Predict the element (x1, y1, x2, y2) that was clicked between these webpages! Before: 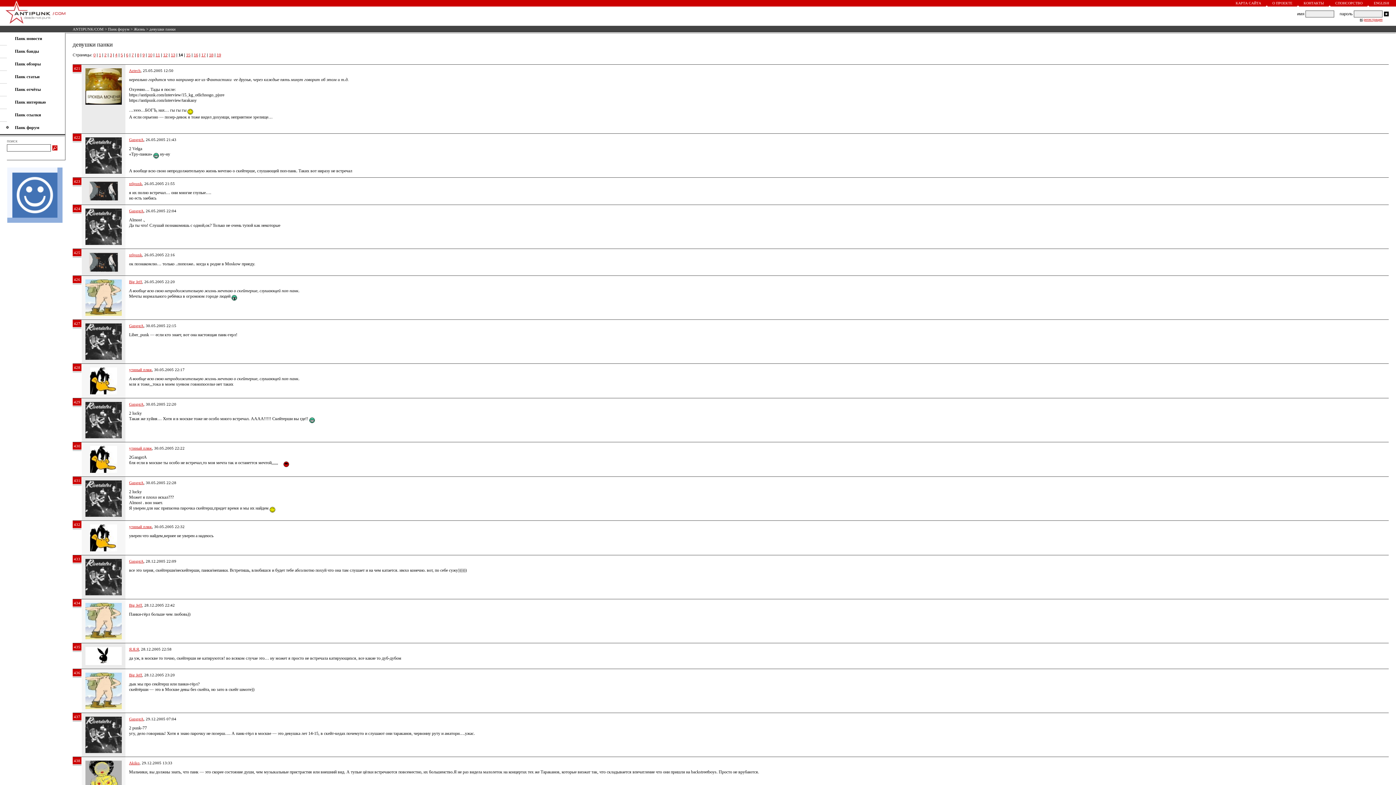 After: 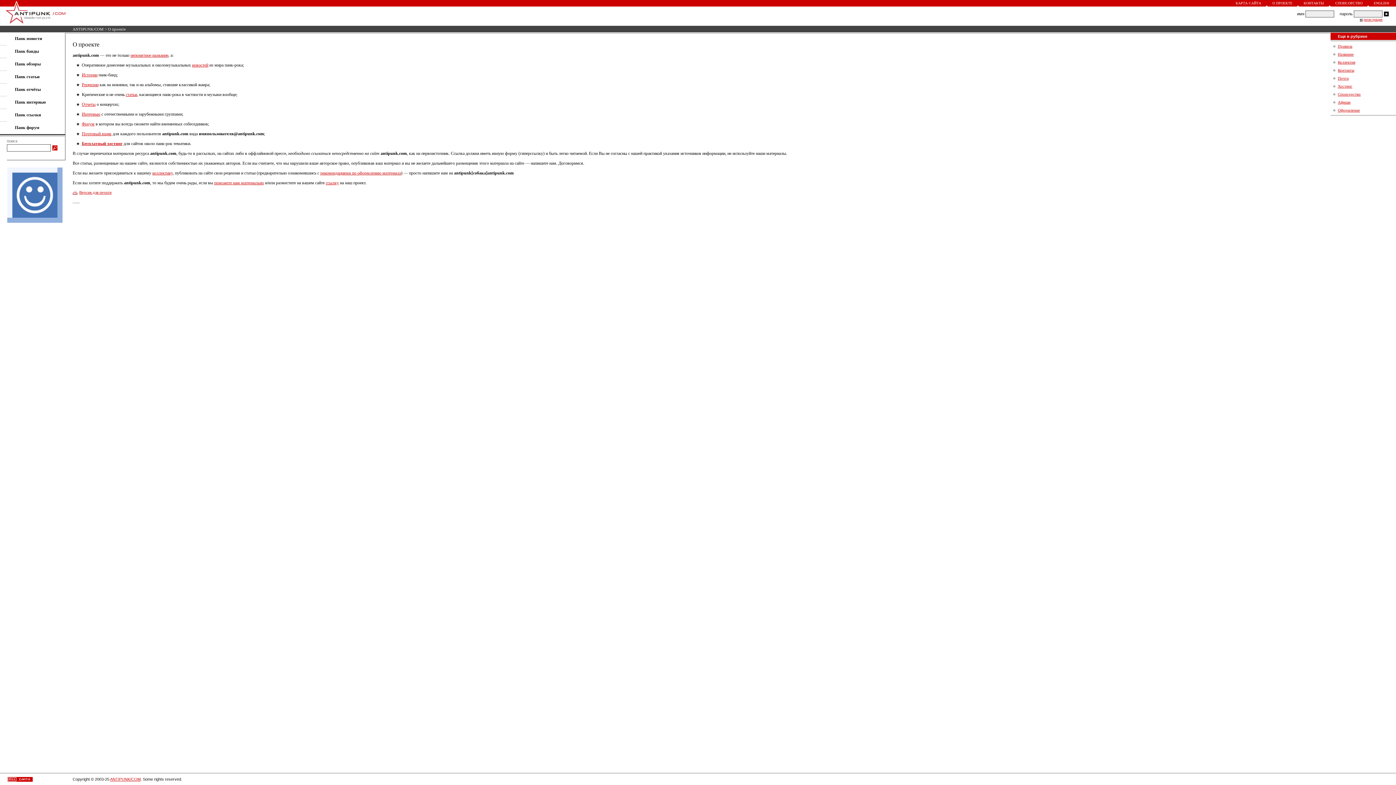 Action: label: О ПРОЕКТЕ bbox: (1272, 1, 1292, 5)